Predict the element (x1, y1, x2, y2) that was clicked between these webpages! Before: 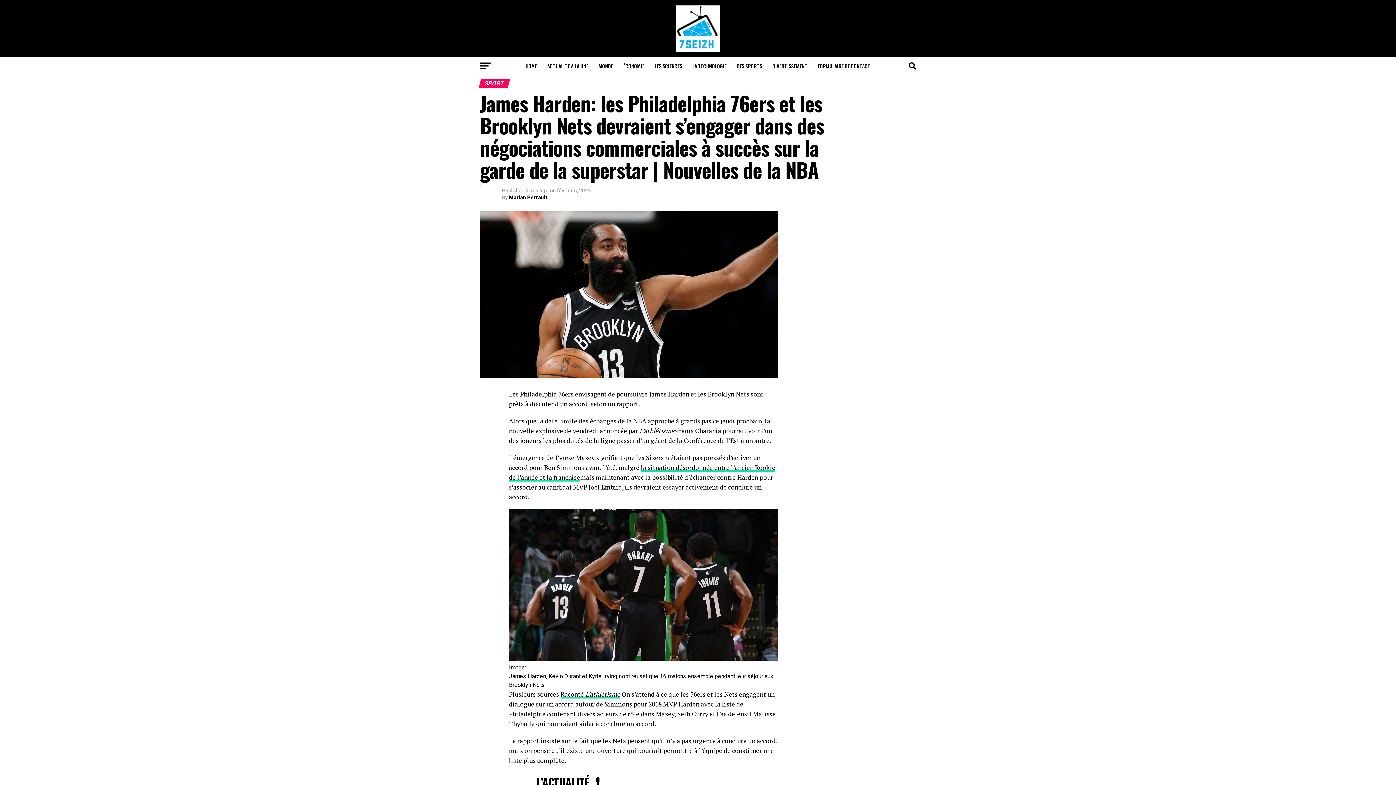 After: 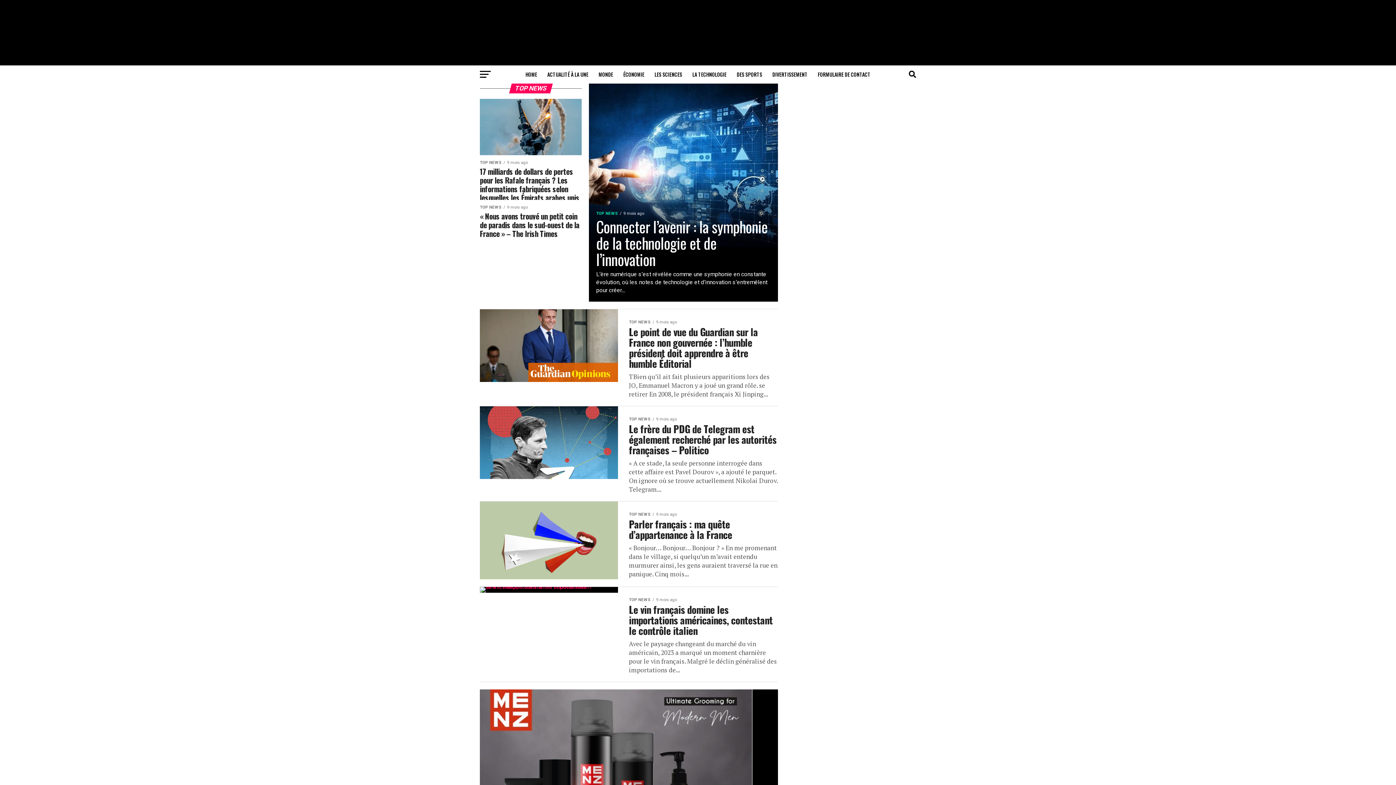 Action: label: ACTUALITÉ À LA UNE bbox: (543, 57, 592, 75)